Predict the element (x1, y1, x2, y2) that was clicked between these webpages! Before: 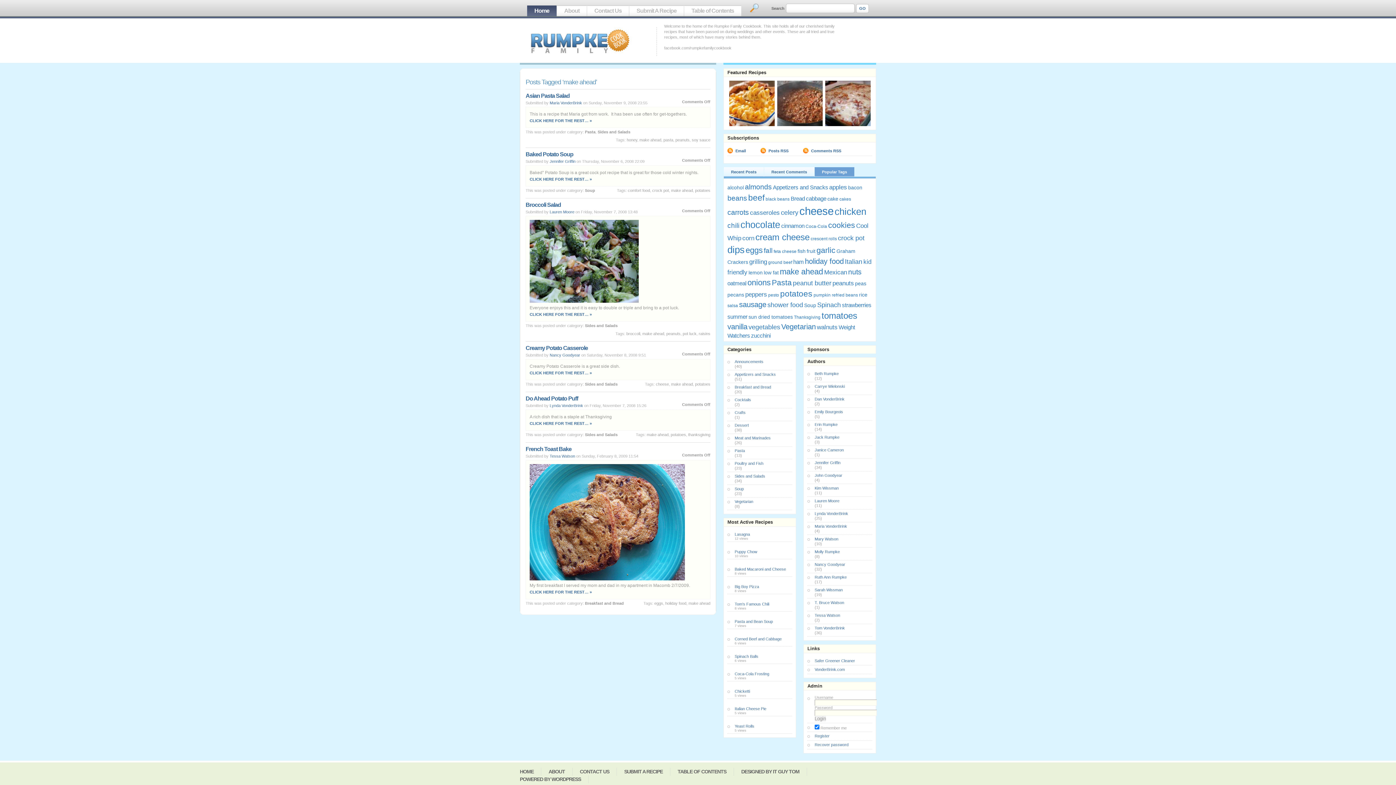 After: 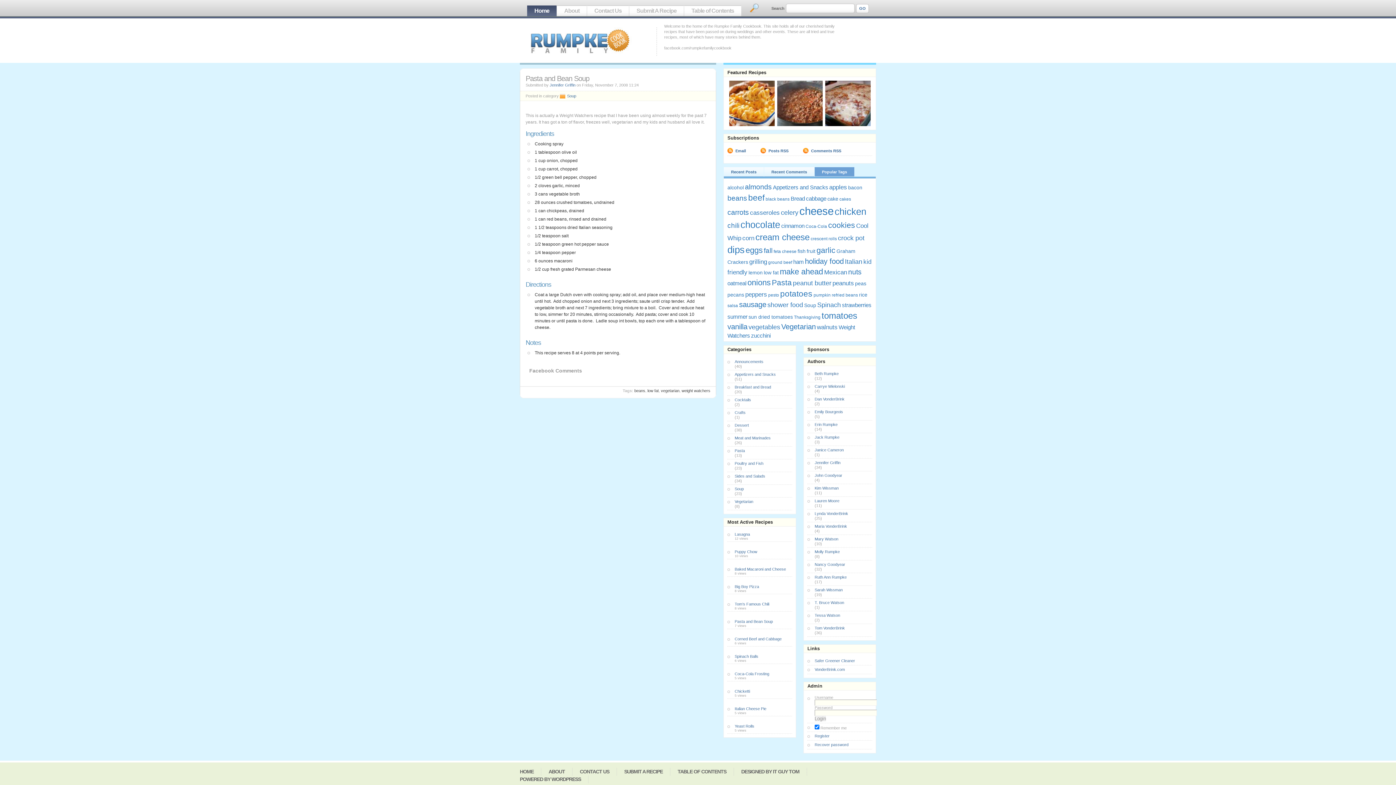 Action: label: Pasta and Bean Soup bbox: (734, 619, 792, 624)